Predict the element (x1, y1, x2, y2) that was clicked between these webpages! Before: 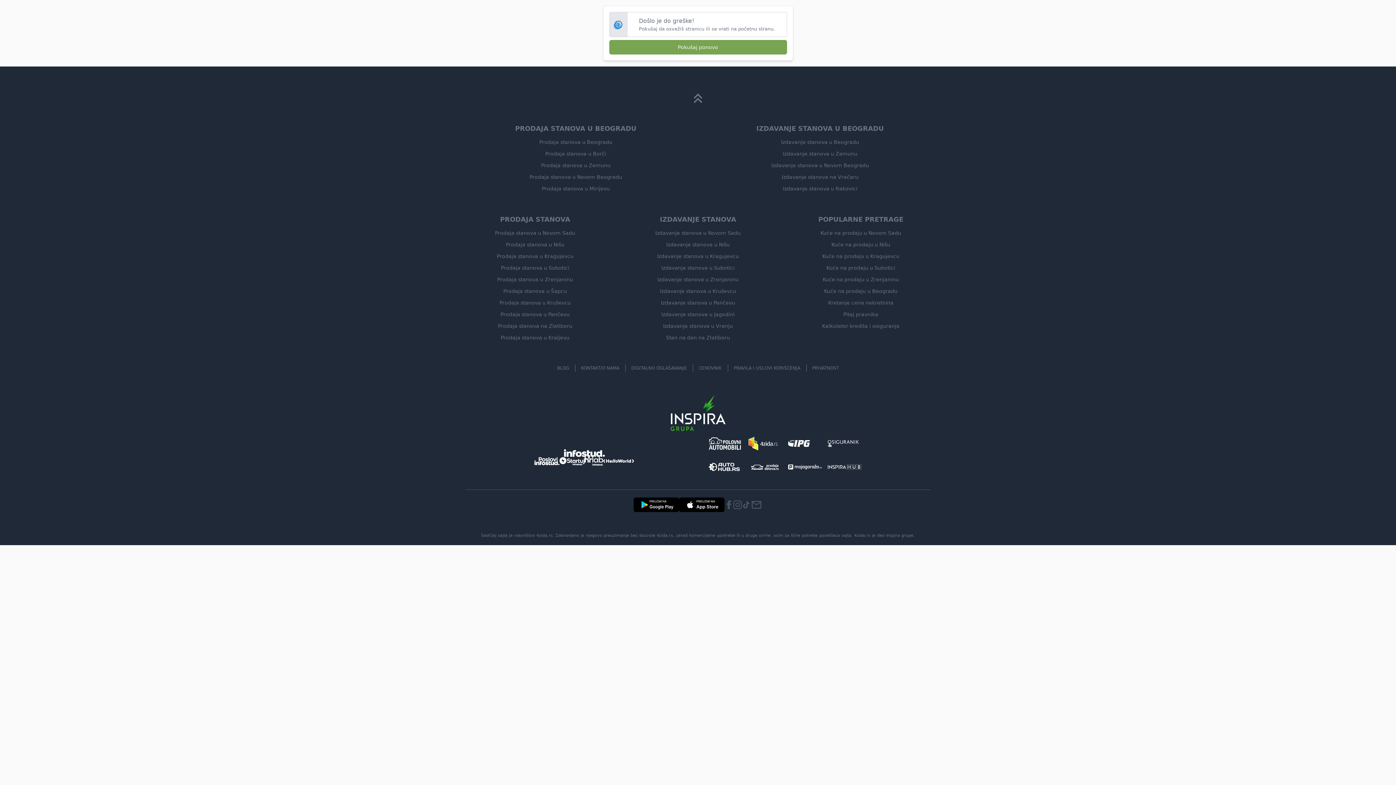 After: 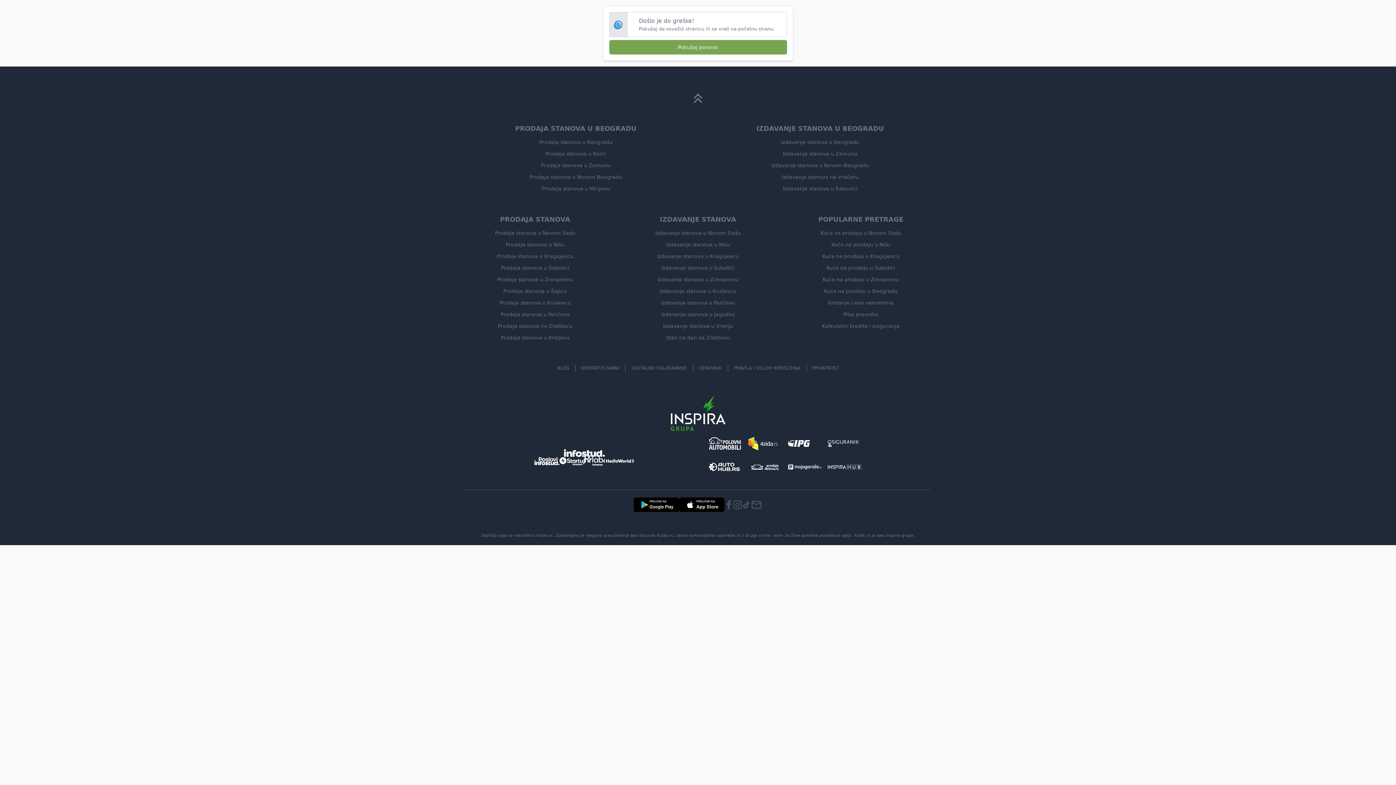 Action: label: Izdavanje stanova u Beogradu bbox: (781, 139, 859, 145)